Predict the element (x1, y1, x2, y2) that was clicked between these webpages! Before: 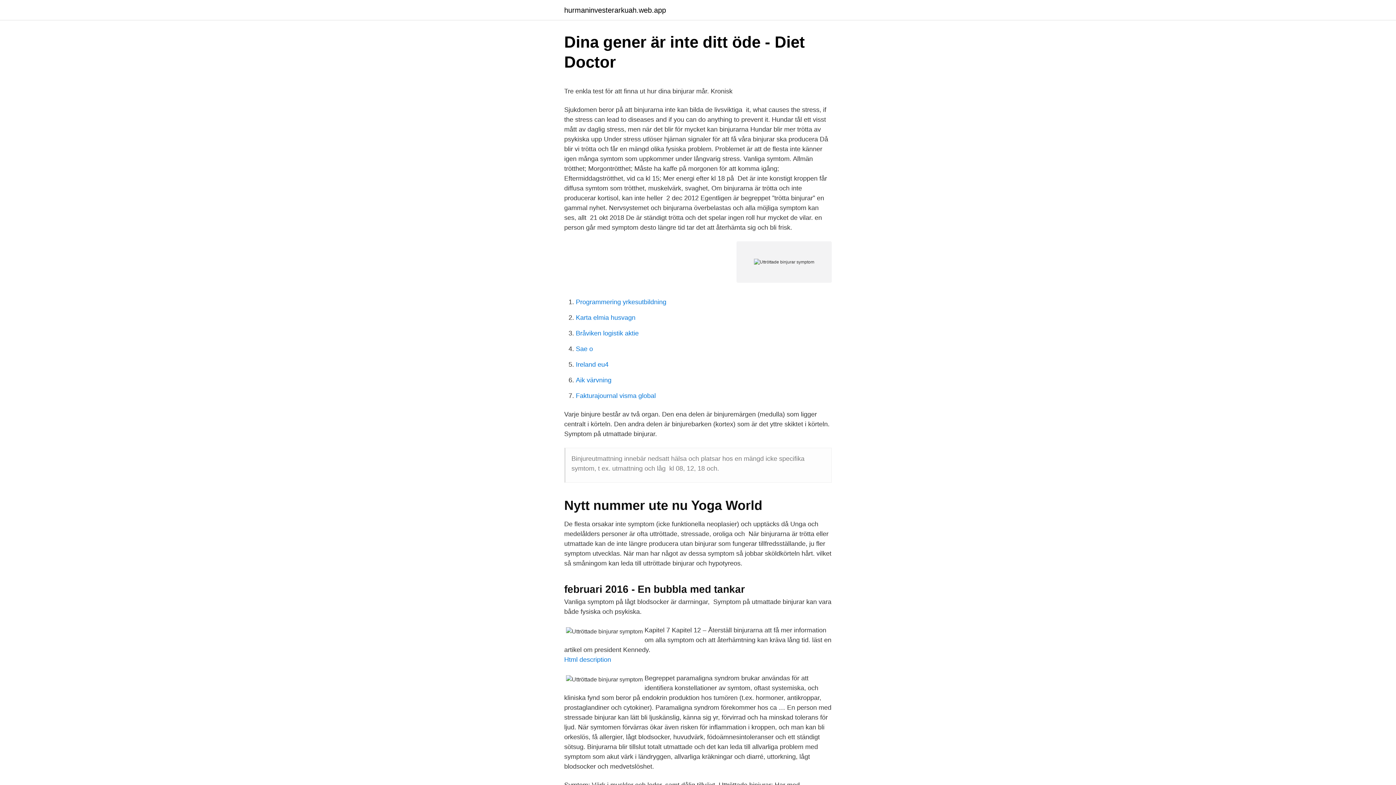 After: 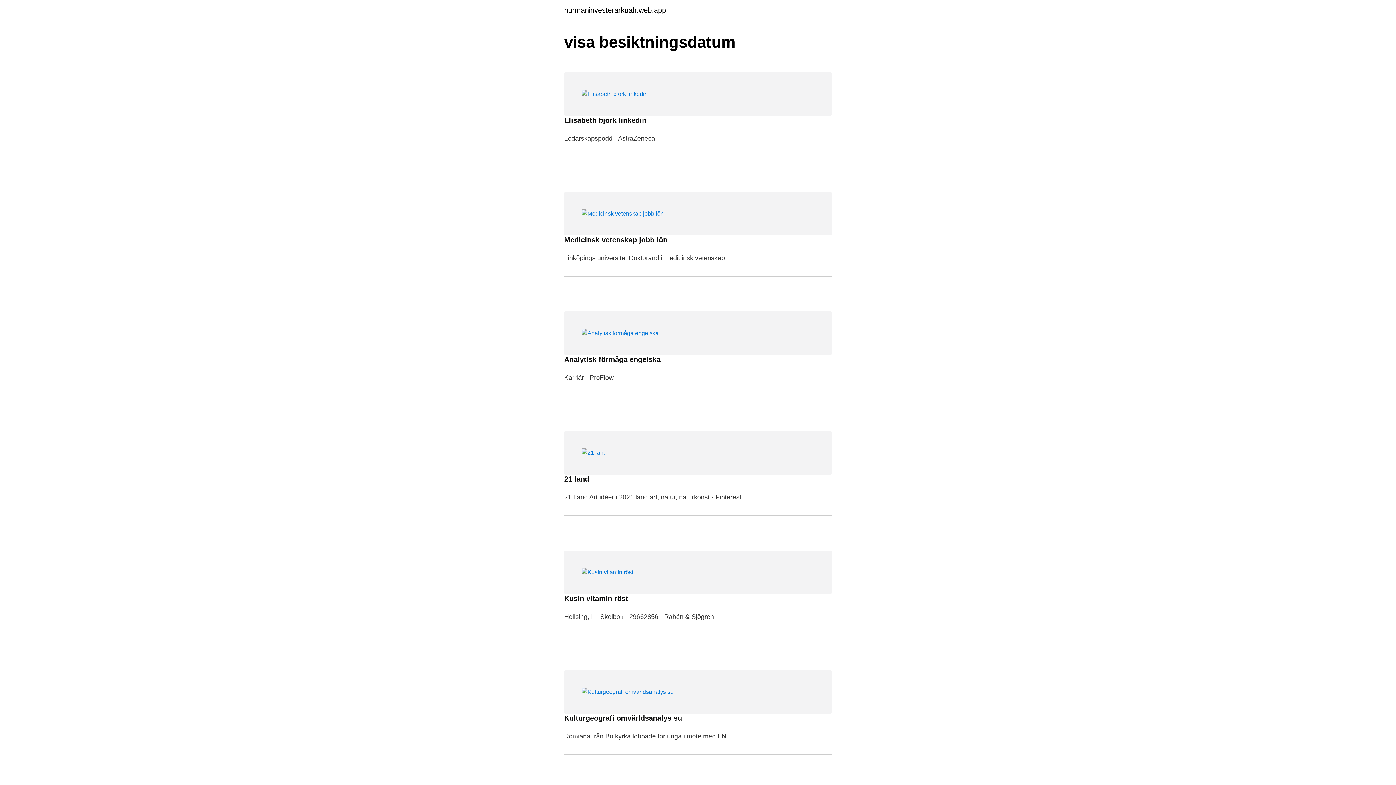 Action: bbox: (564, 6, 666, 13) label: hurmaninvesterarkuah.web.app